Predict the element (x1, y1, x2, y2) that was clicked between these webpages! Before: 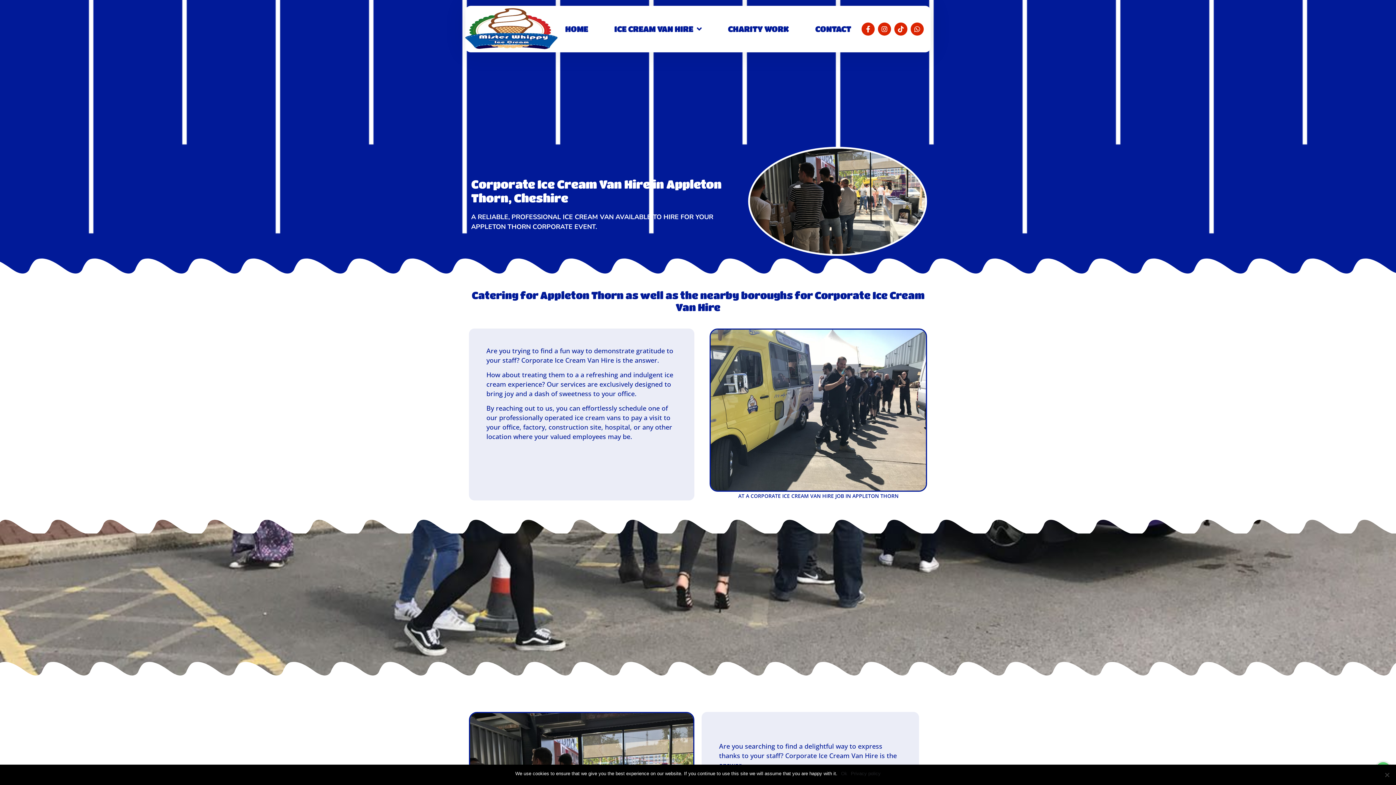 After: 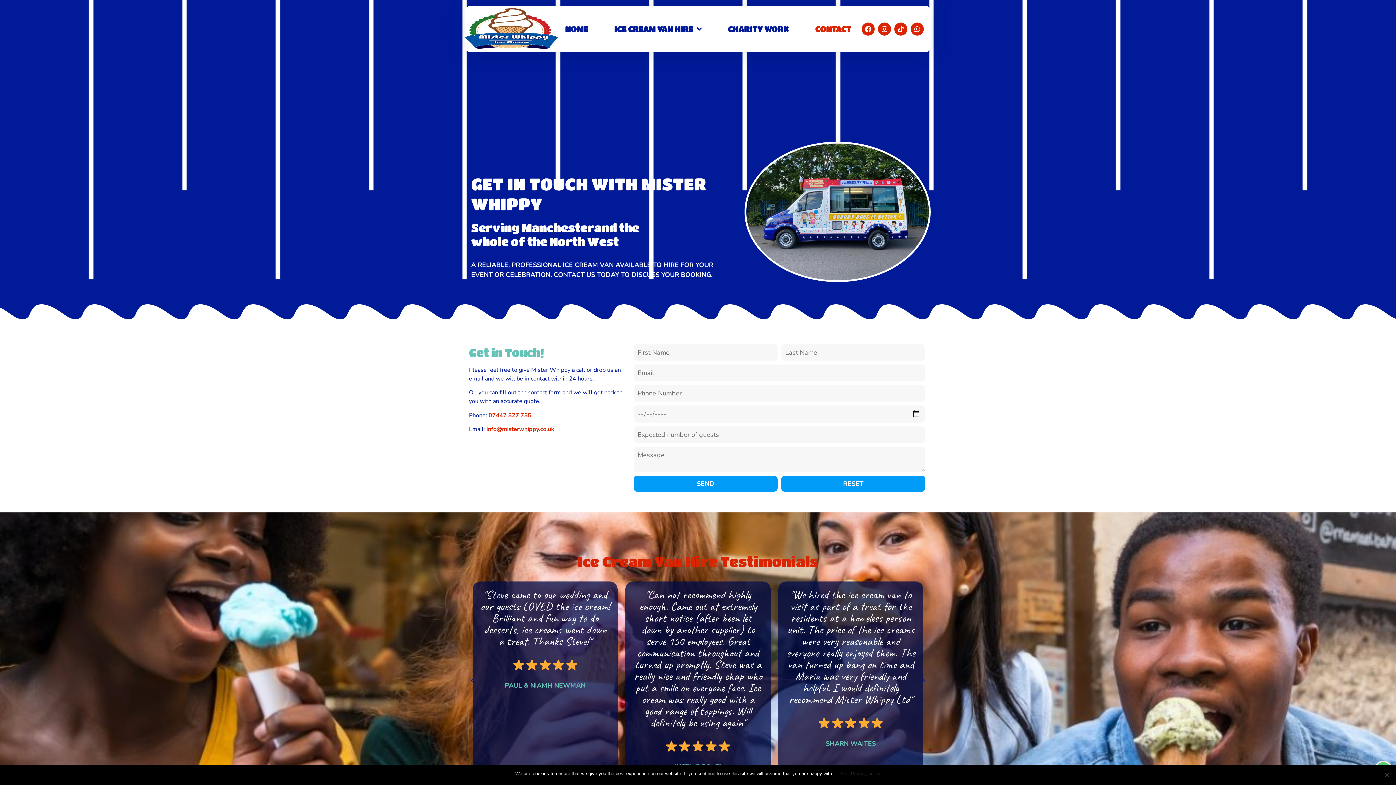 Action: bbox: (808, 18, 857, 39) label: CONTACT